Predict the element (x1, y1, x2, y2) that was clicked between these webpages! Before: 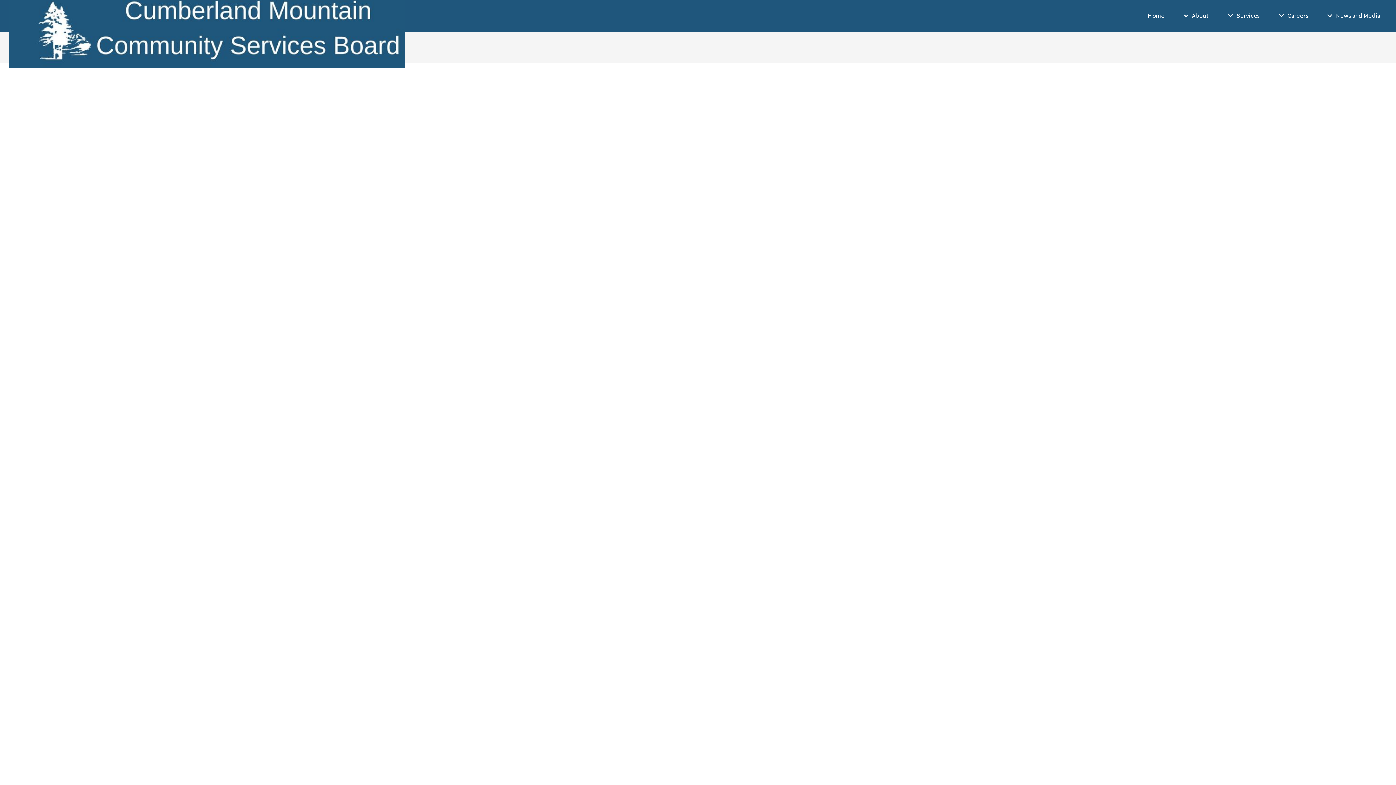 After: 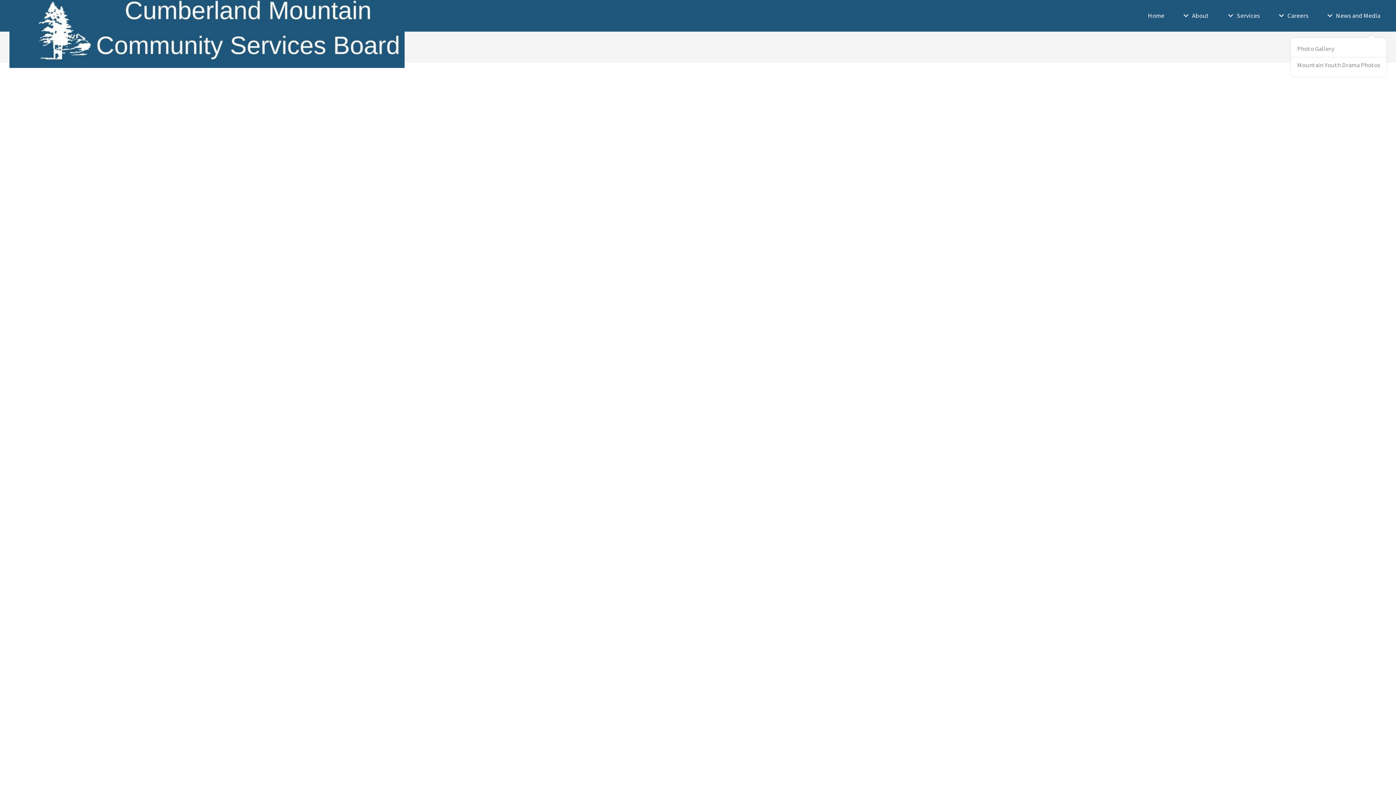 Action: label: News and Media bbox: (1321, 0, 1386, 31)